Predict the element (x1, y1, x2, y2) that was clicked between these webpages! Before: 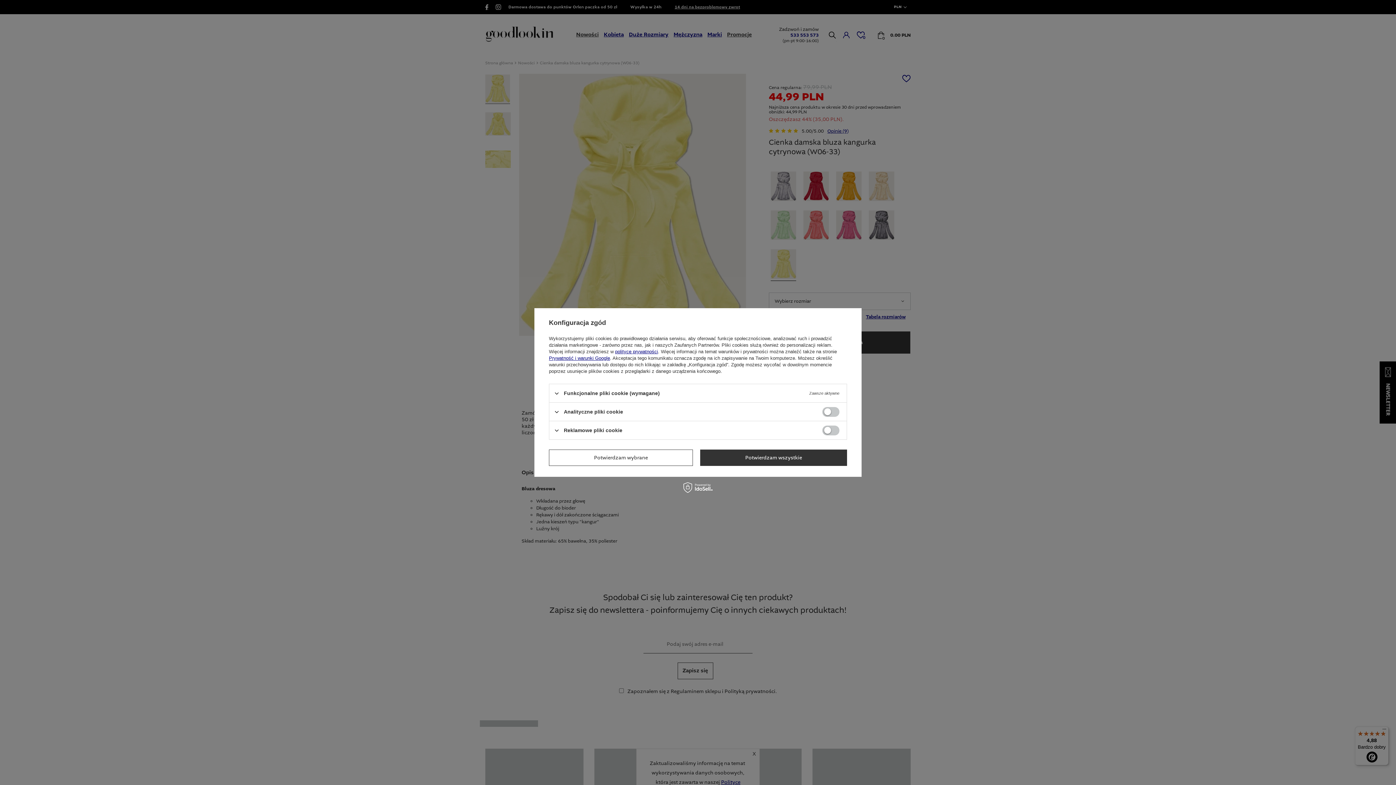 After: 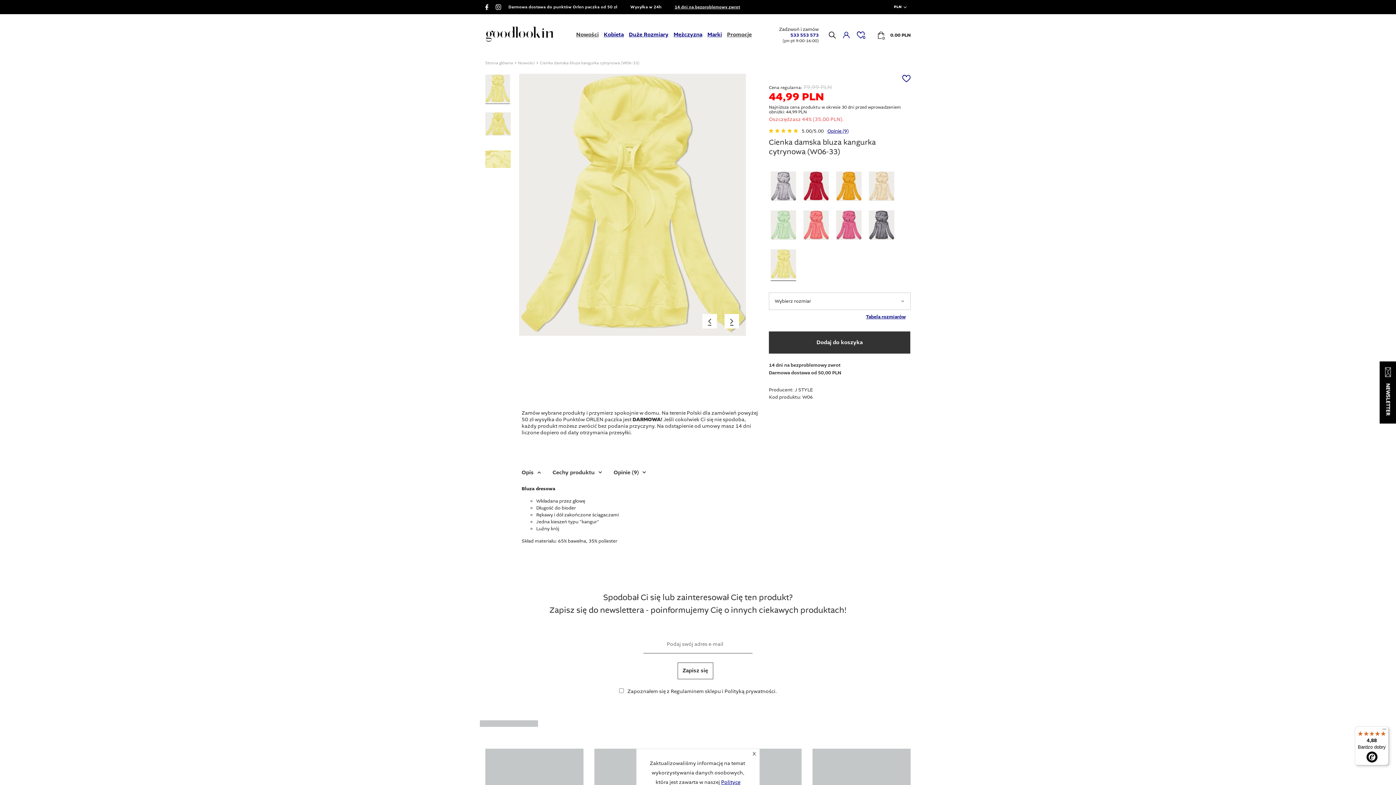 Action: label: Potwierdzam wszystkie bbox: (700, 449, 847, 466)